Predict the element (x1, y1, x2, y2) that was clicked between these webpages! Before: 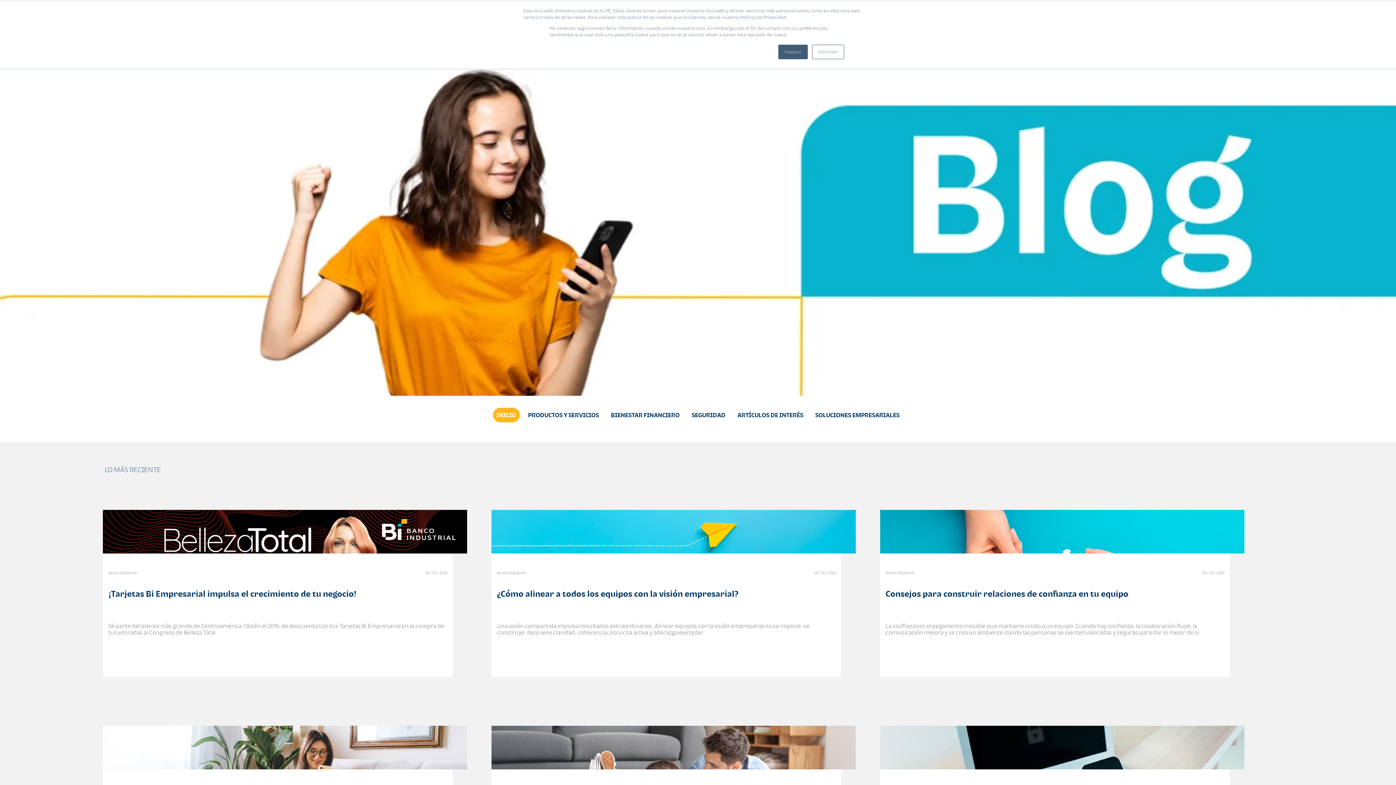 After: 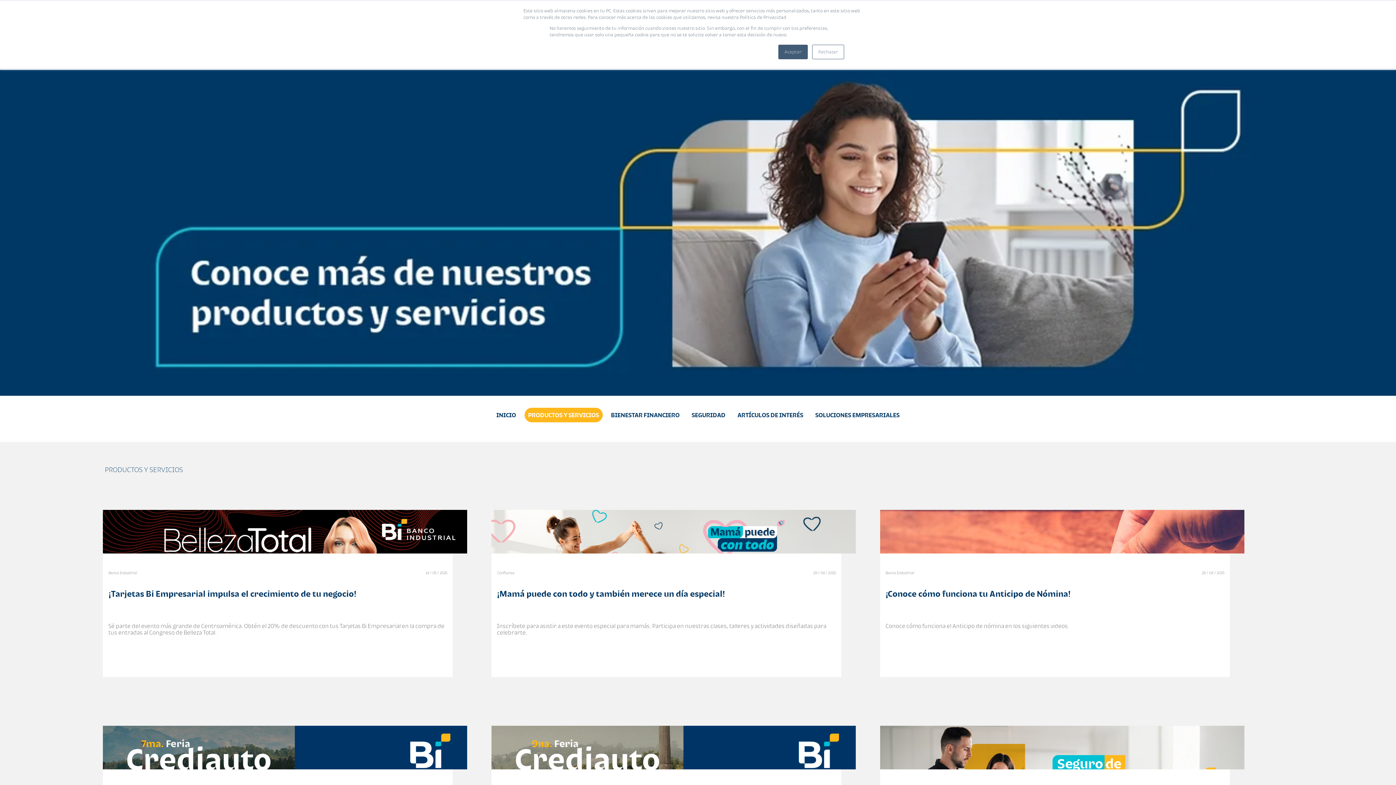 Action: label: PRODUCTOS Y SERVICIOS bbox: (524, 408, 602, 422)